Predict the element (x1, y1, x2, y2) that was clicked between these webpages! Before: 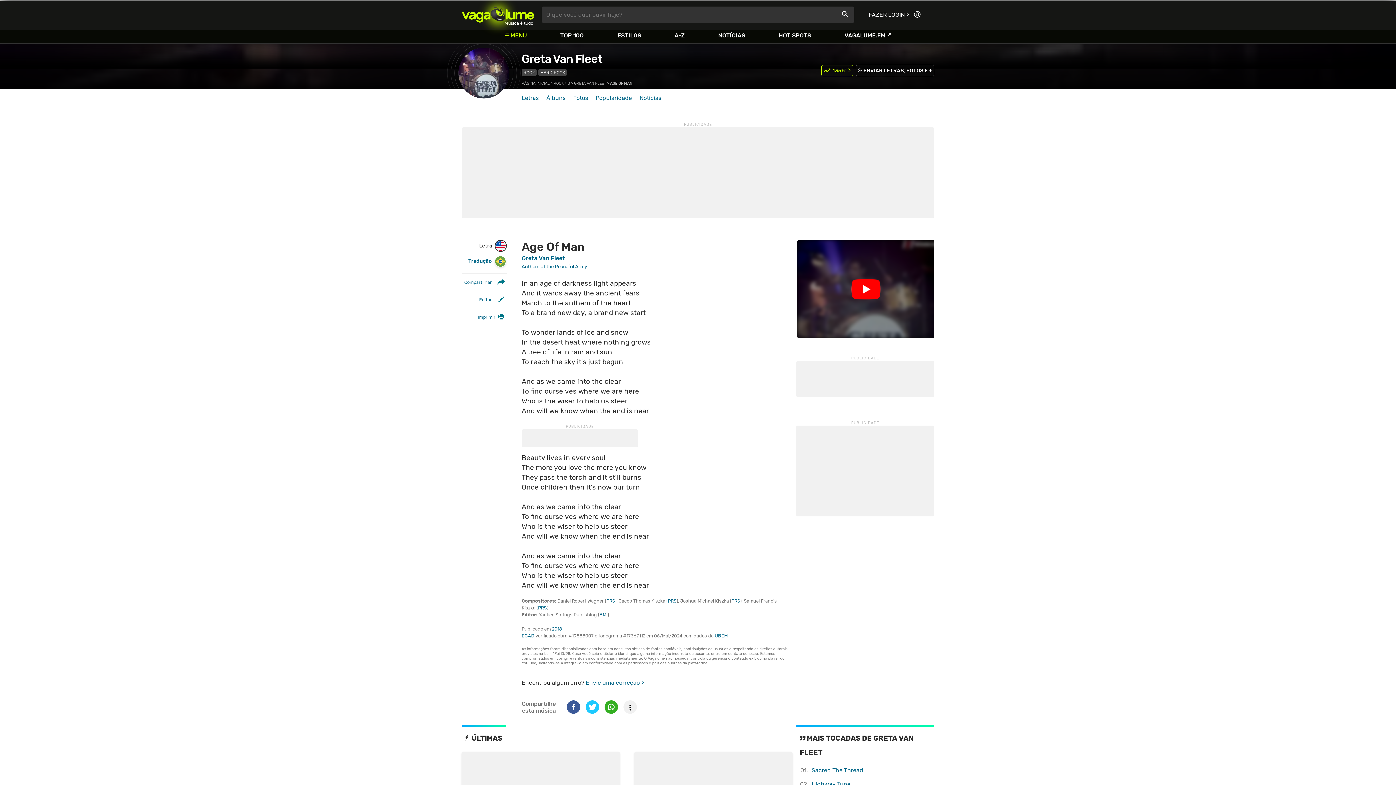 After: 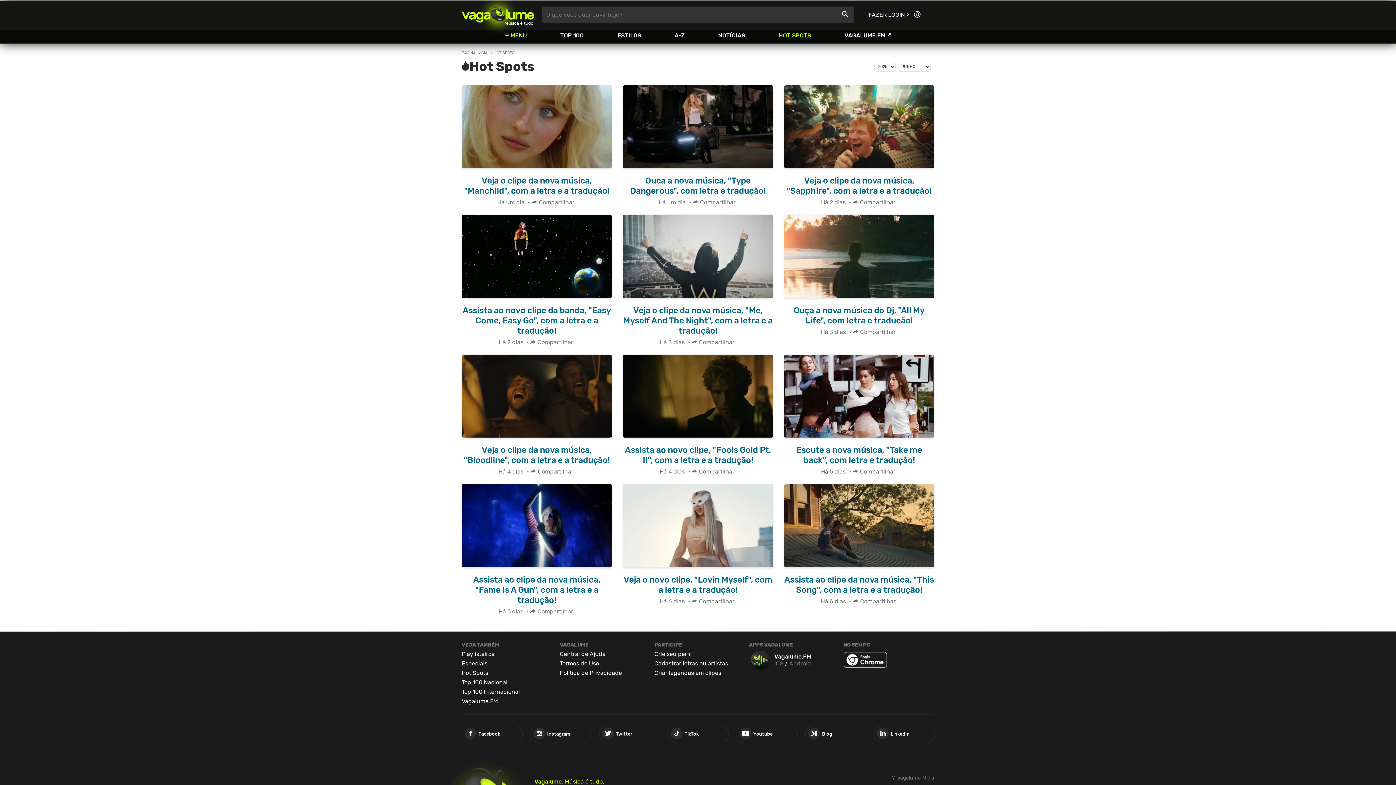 Action: bbox: (778, 32, 811, 38) label: HOT SPOTS